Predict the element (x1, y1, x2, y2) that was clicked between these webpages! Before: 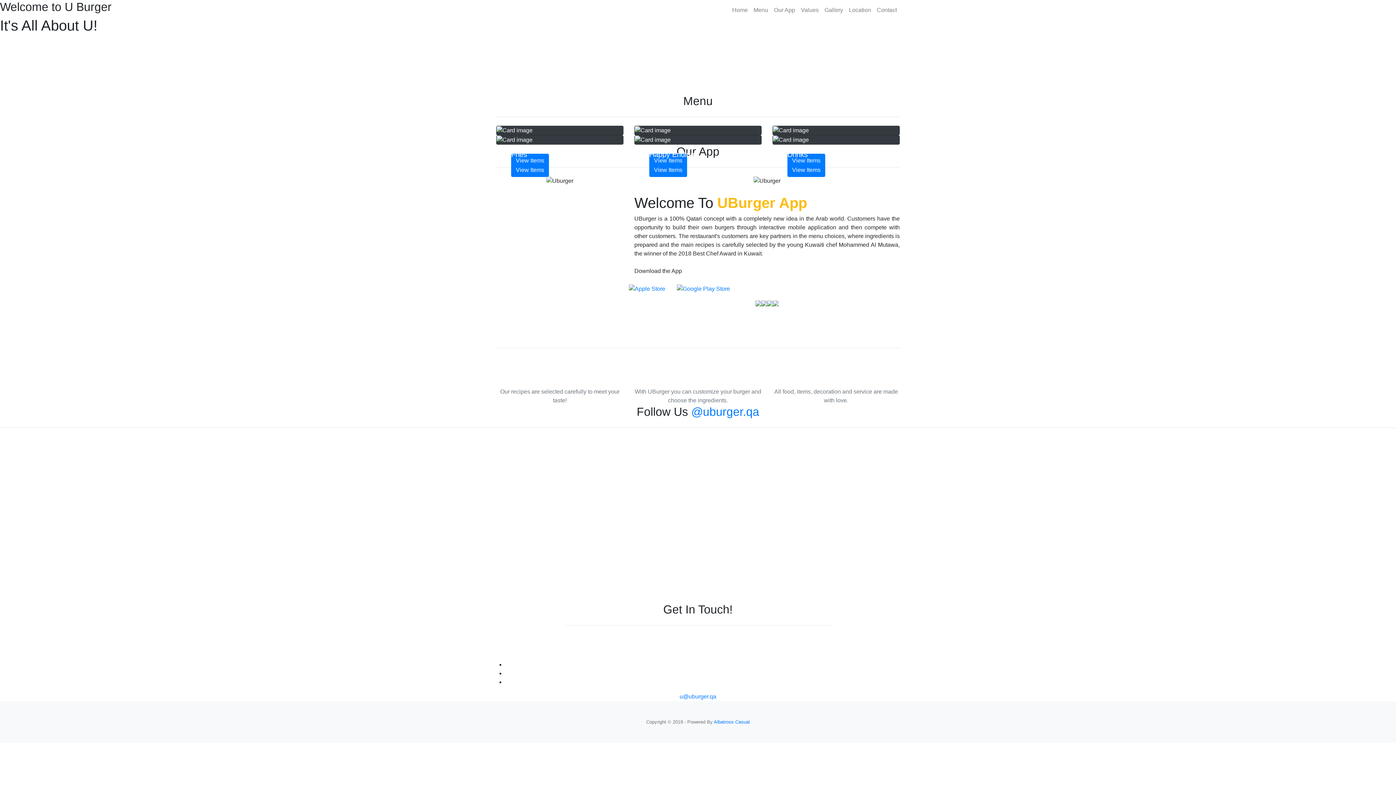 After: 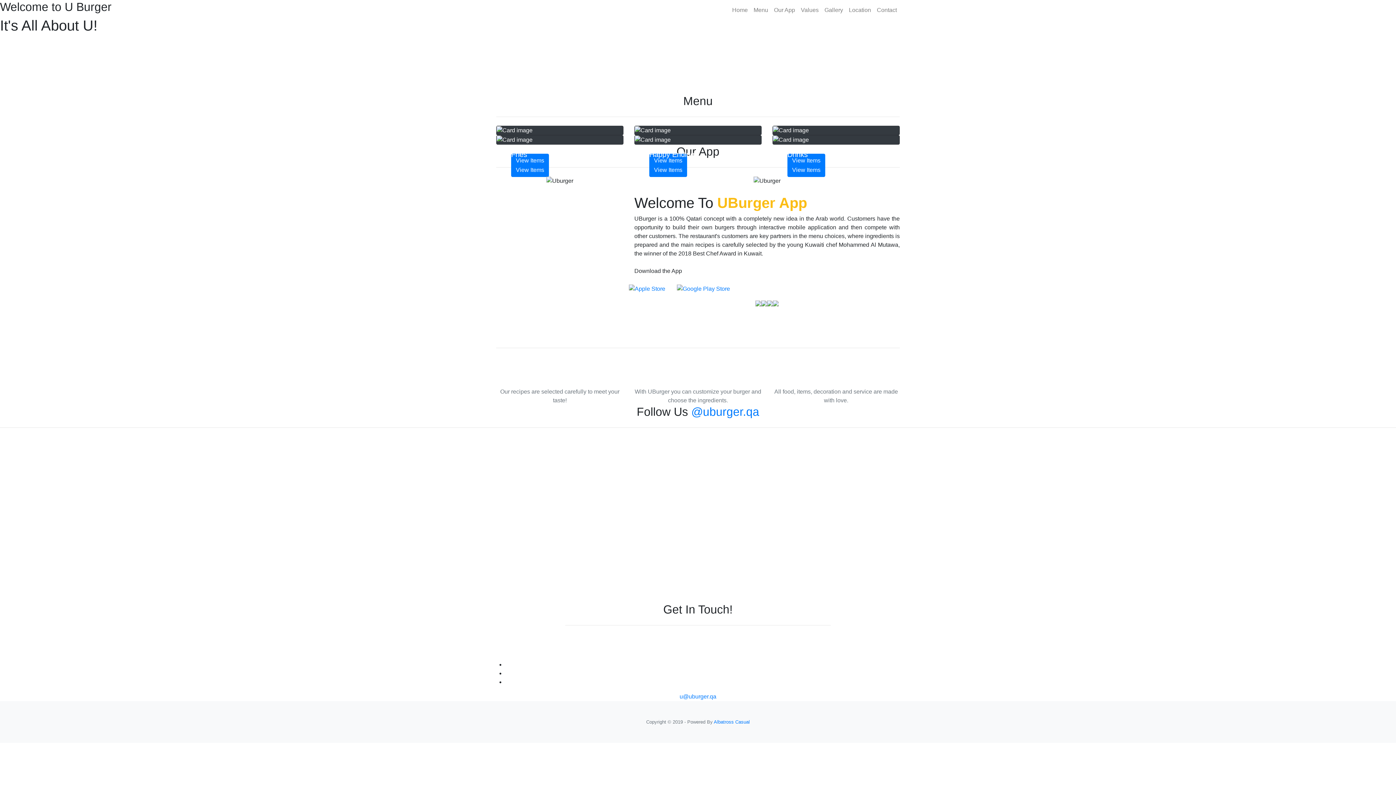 Action: bbox: (755, 299, 761, 307)